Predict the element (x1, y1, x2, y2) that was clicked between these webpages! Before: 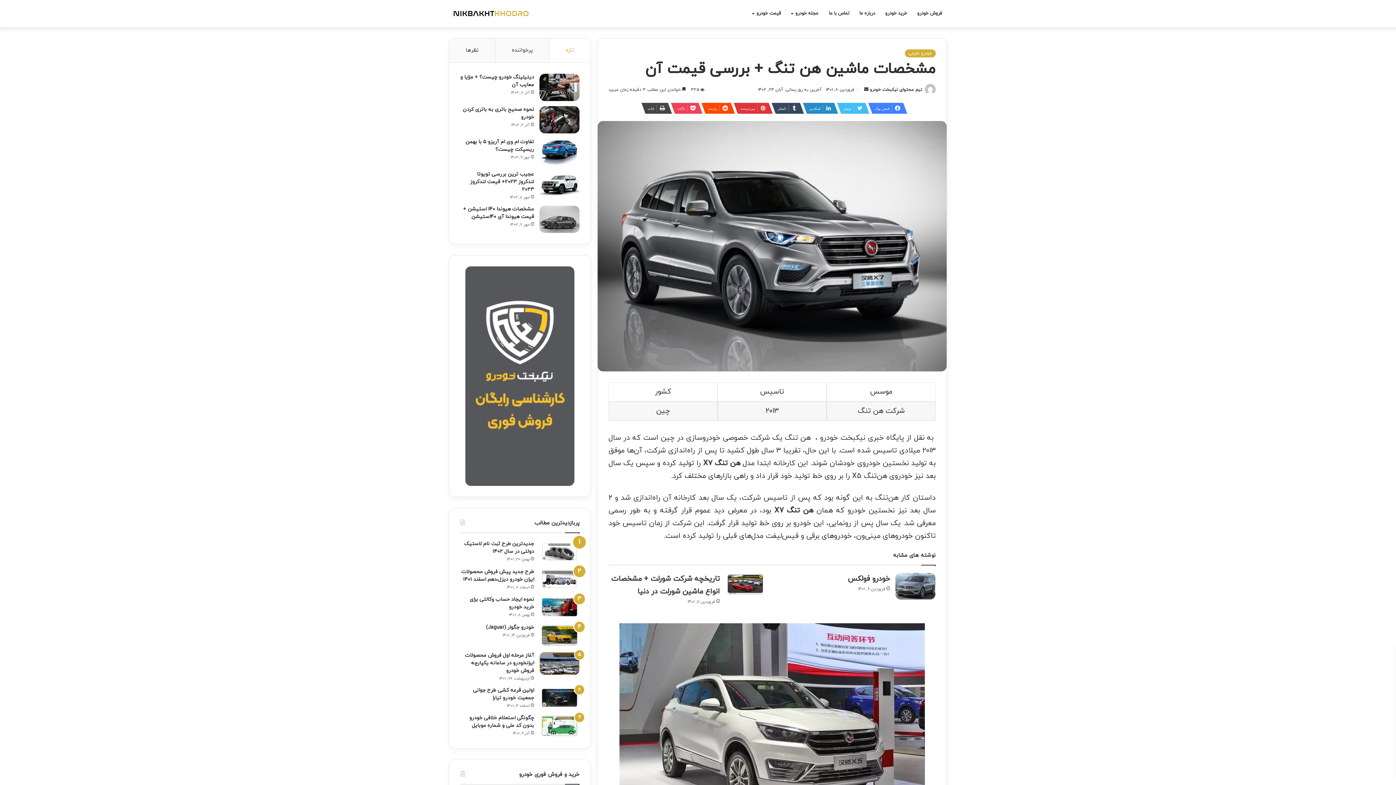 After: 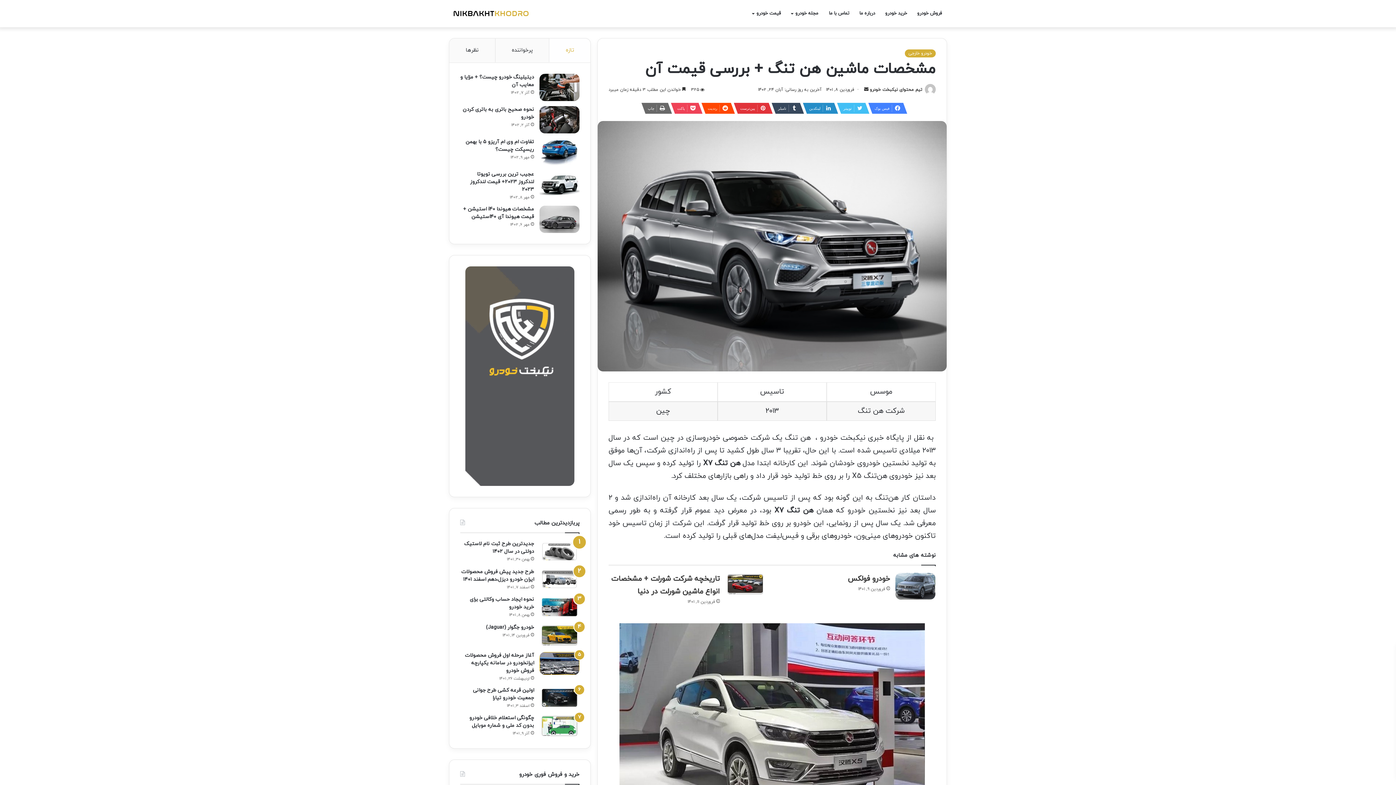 Action: label: چاپ bbox: (641, 102, 668, 113)